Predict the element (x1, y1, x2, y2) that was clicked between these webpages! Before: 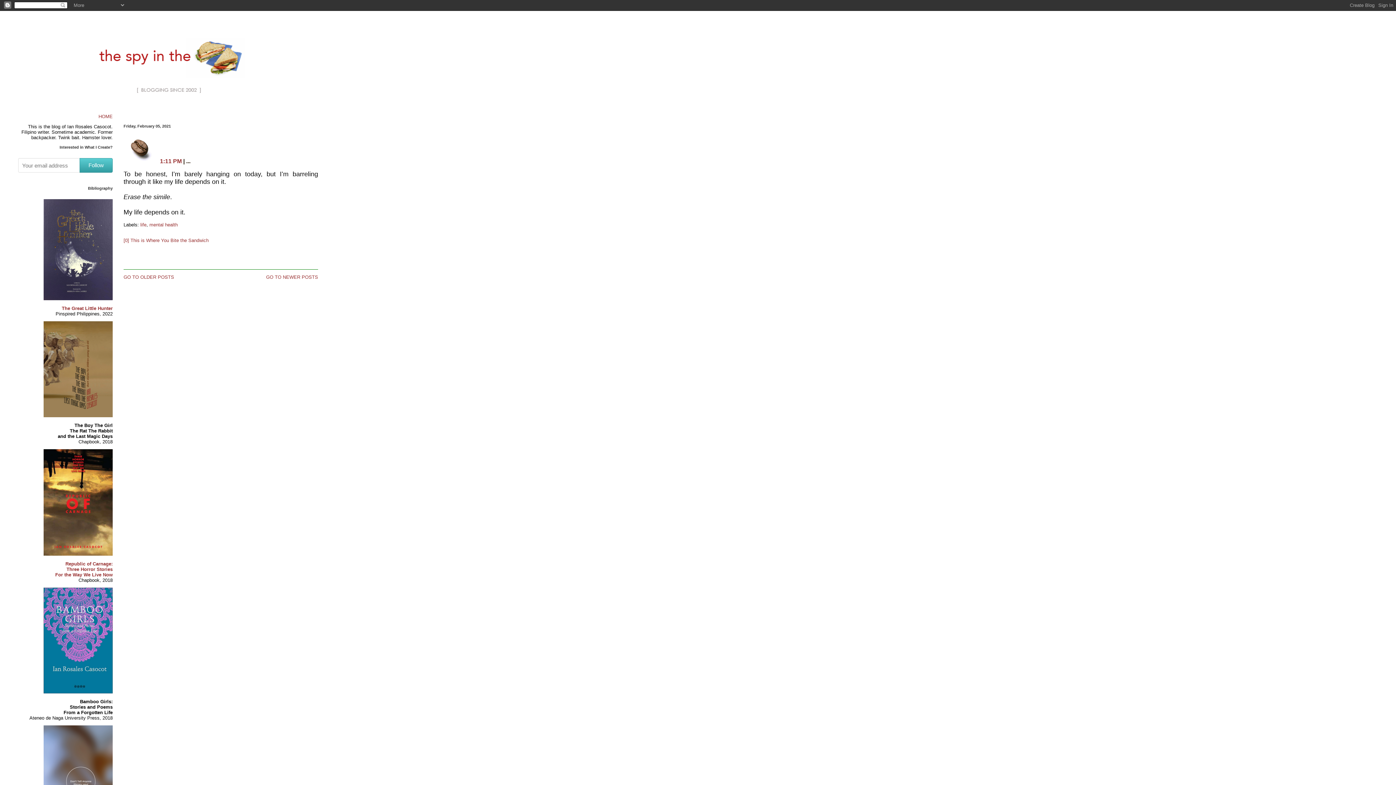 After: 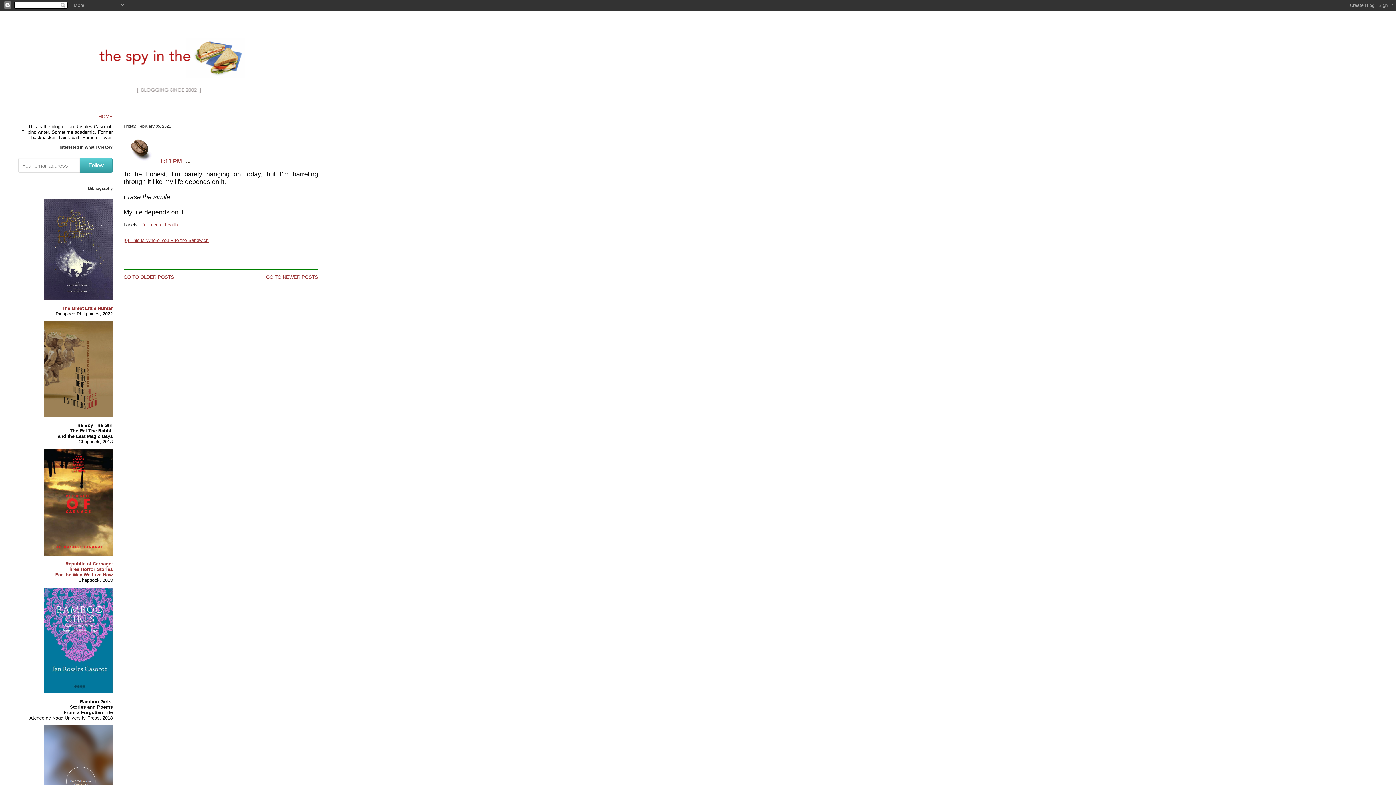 Action: label: [0] This is Where You Bite the Sandwich bbox: (123, 237, 208, 243)